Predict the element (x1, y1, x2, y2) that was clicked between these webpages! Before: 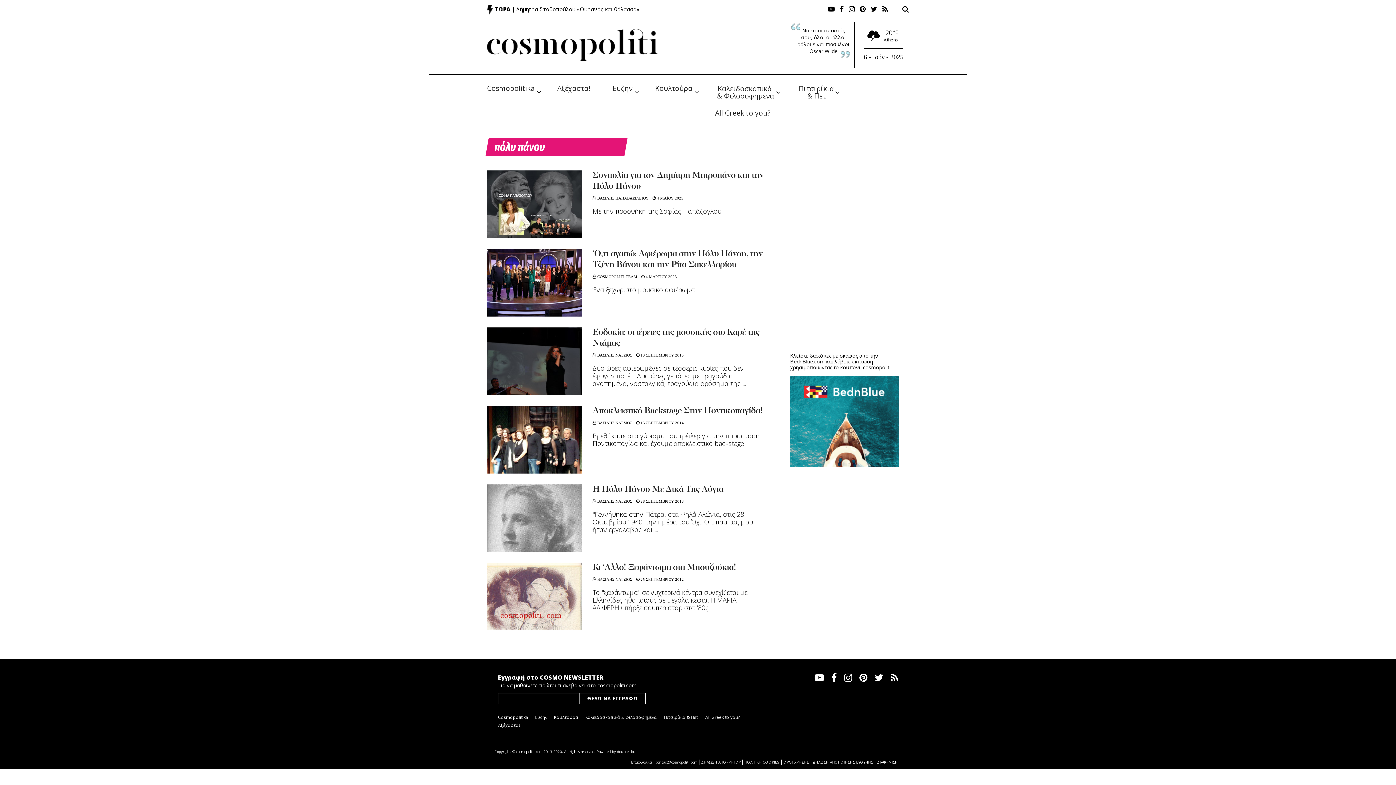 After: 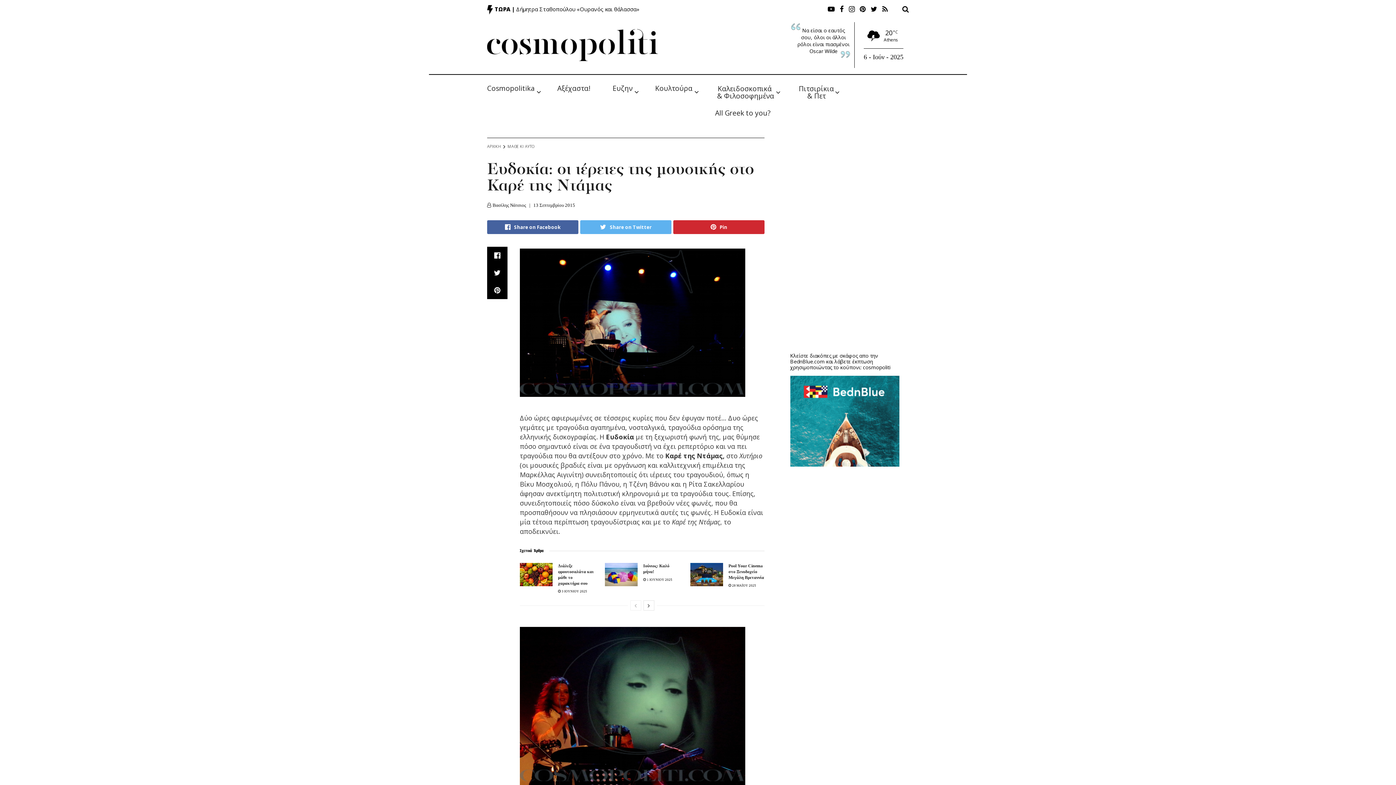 Action: bbox: (636, 353, 684, 357) label:  13 ΣΕΠΤΕΜΒΡΙΟΥ 2015